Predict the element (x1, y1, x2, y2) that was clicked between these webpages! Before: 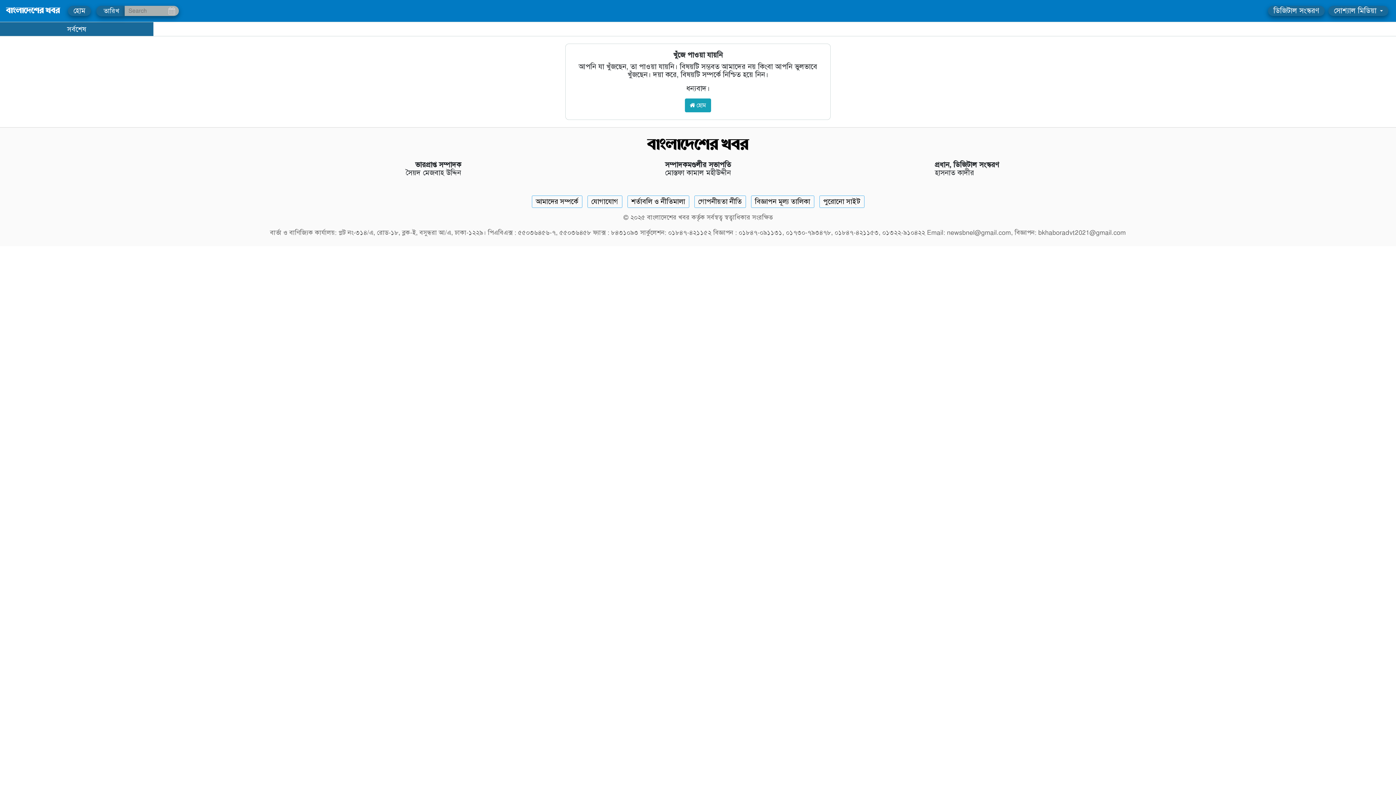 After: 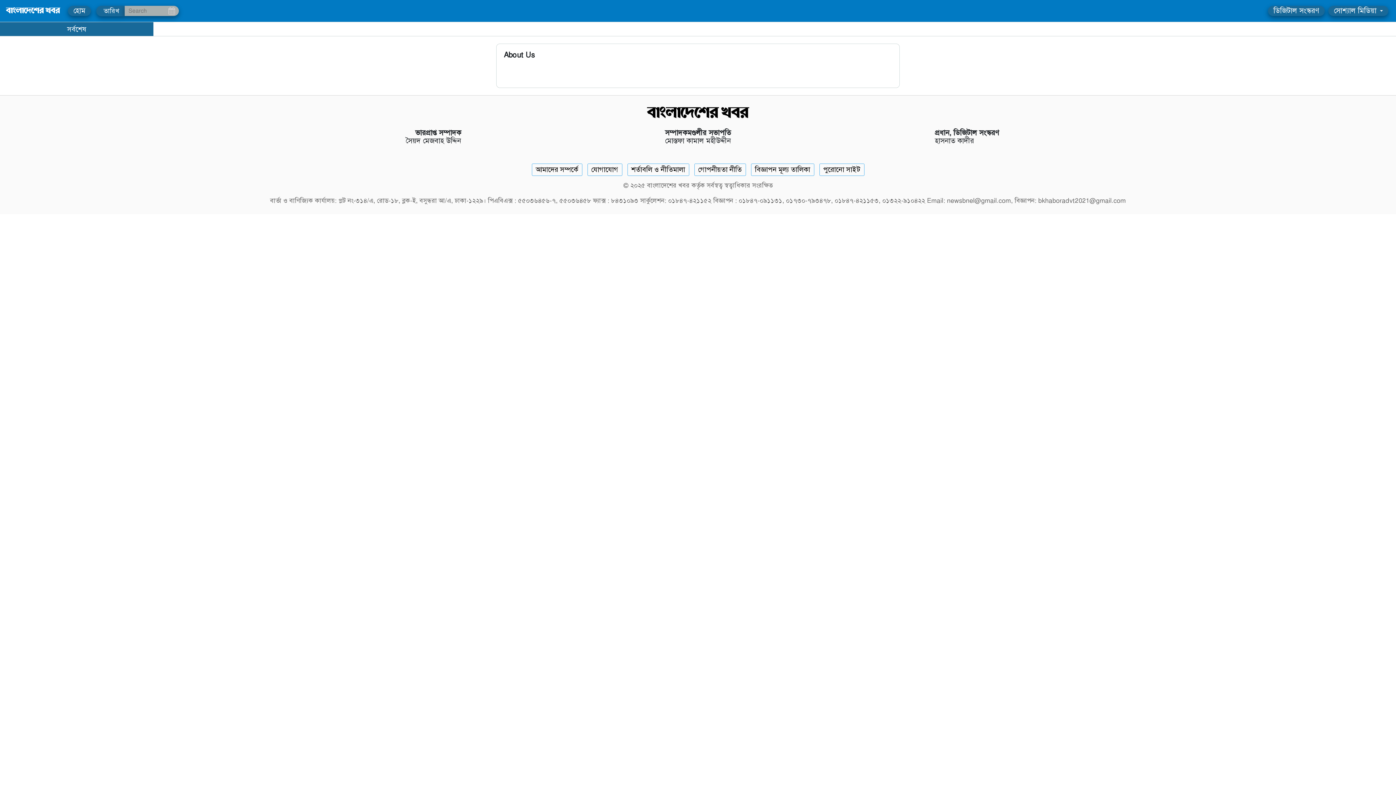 Action: bbox: (531, 195, 582, 208) label: About